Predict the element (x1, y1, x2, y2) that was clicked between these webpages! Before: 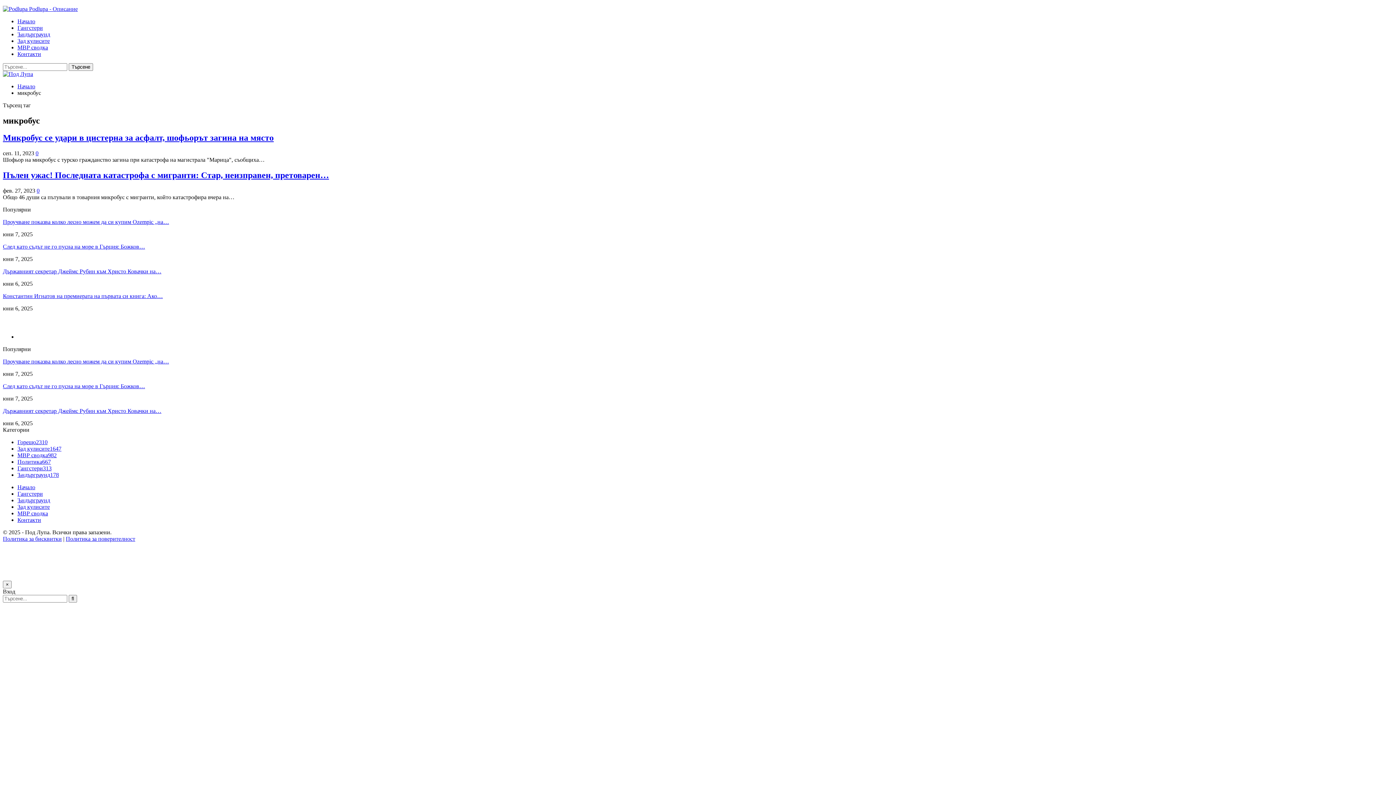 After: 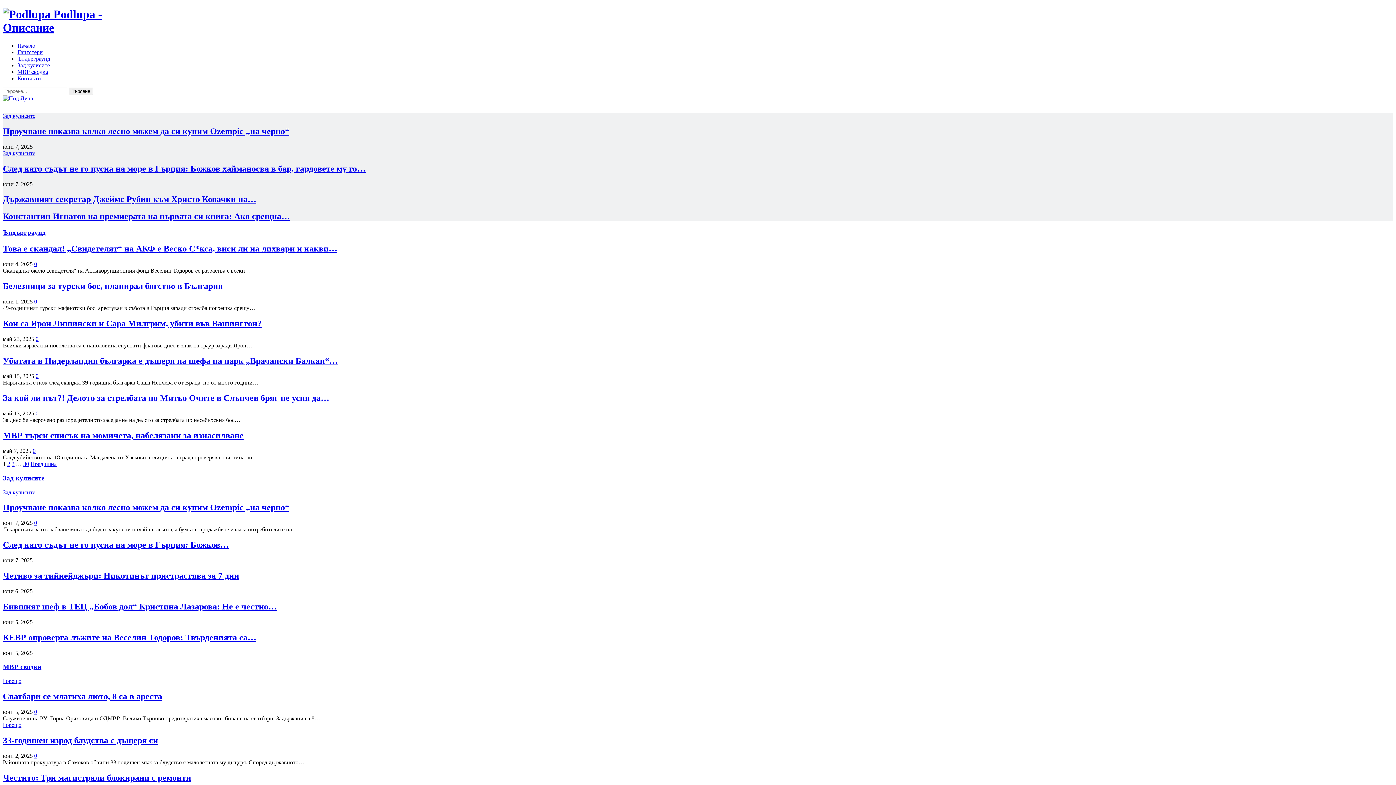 Action: bbox: (17, 83, 35, 89) label: Начало